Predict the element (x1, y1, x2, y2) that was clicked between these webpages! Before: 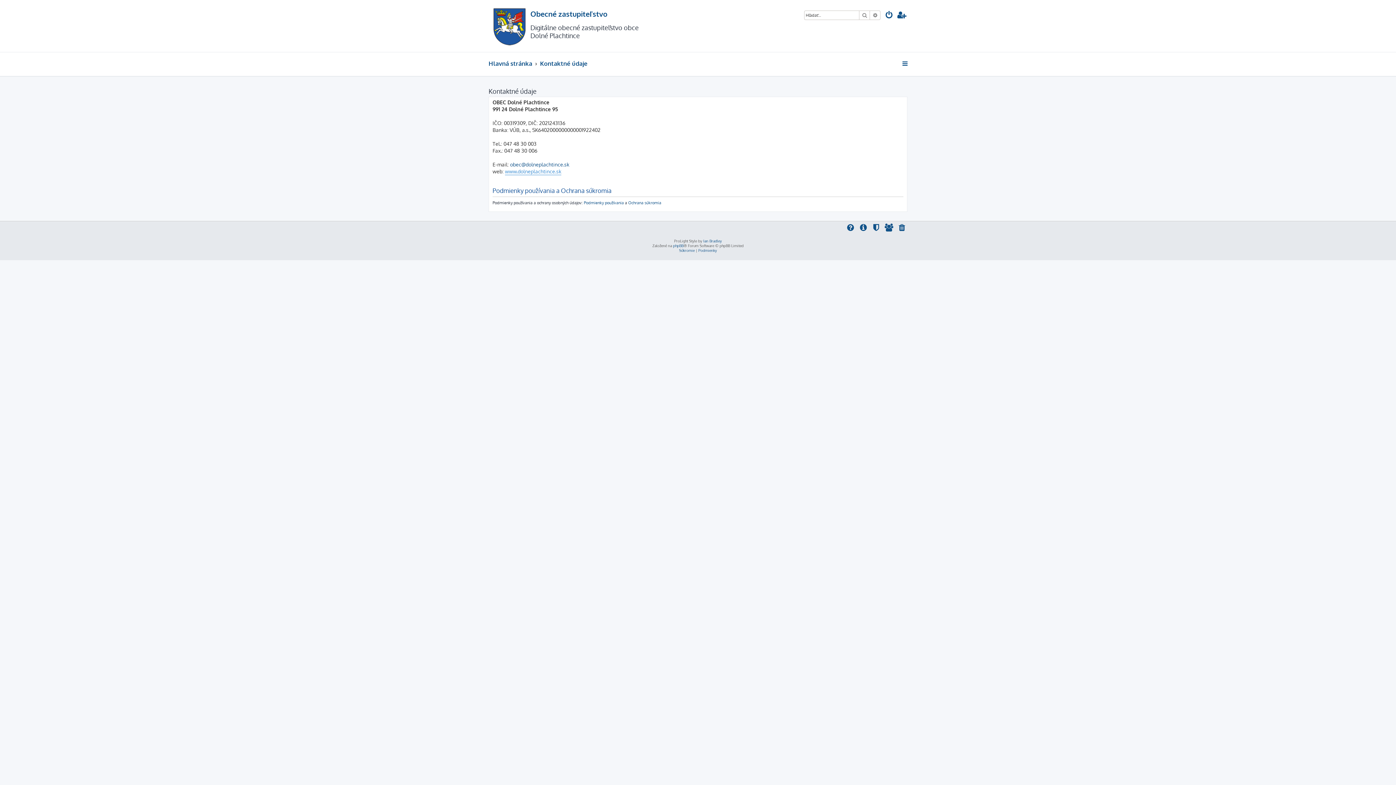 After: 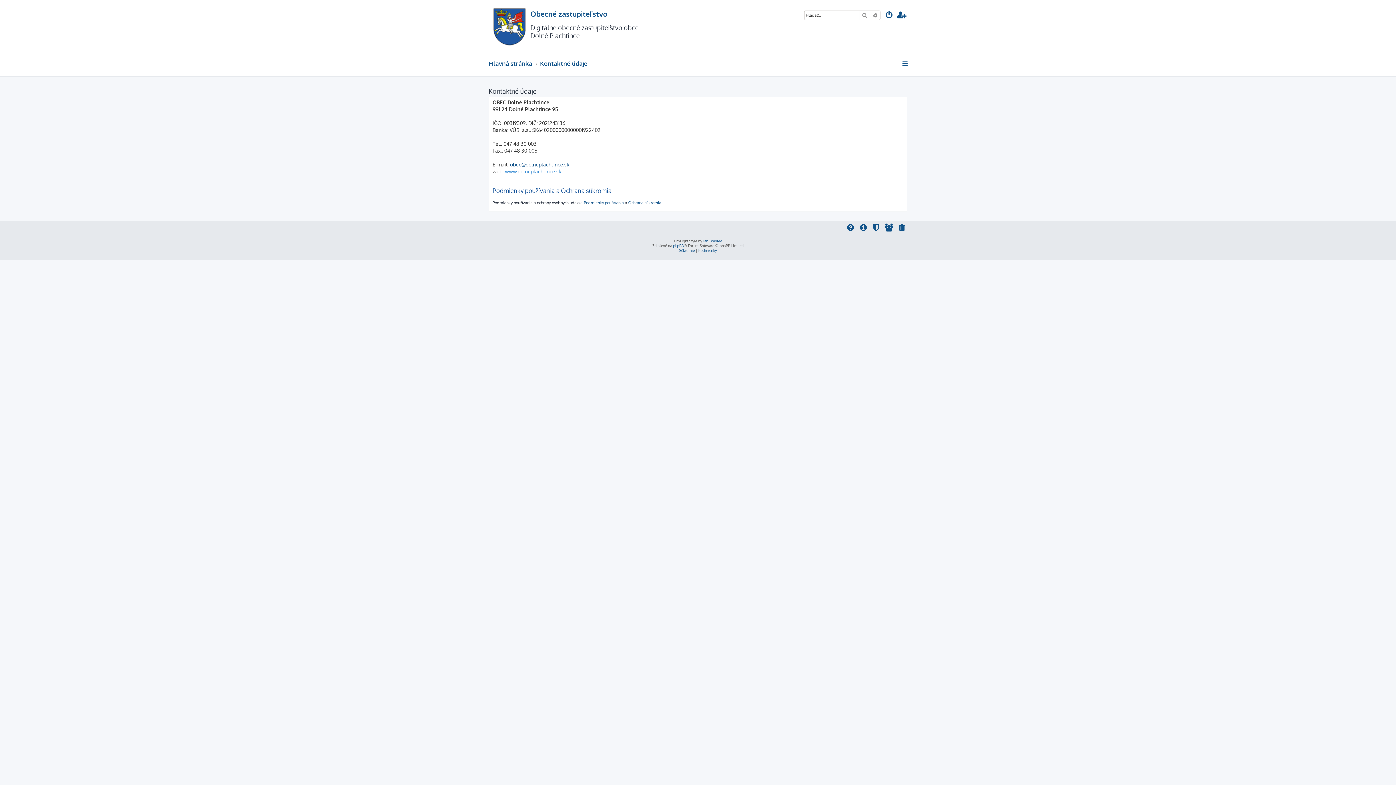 Action: bbox: (540, 57, 587, 70) label: Kontaktné údaje